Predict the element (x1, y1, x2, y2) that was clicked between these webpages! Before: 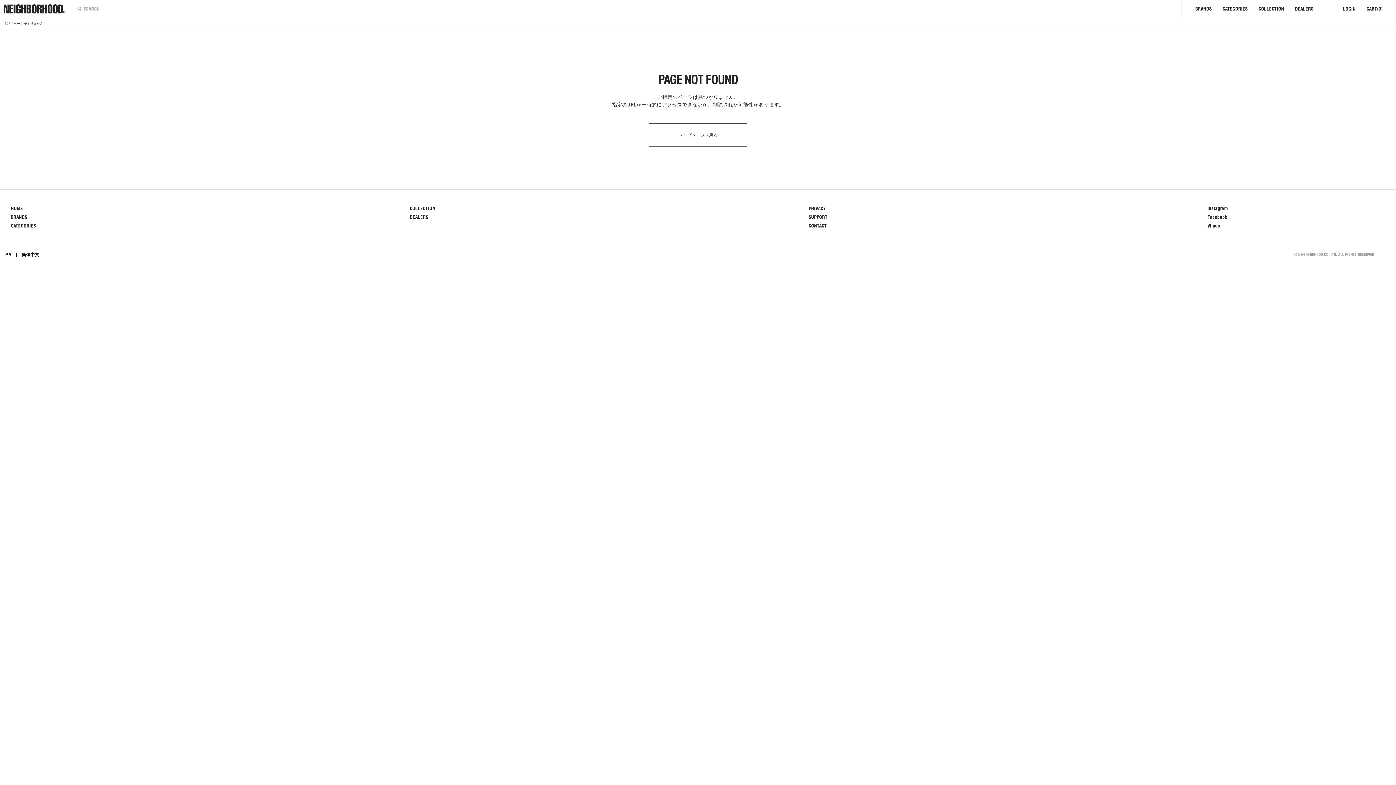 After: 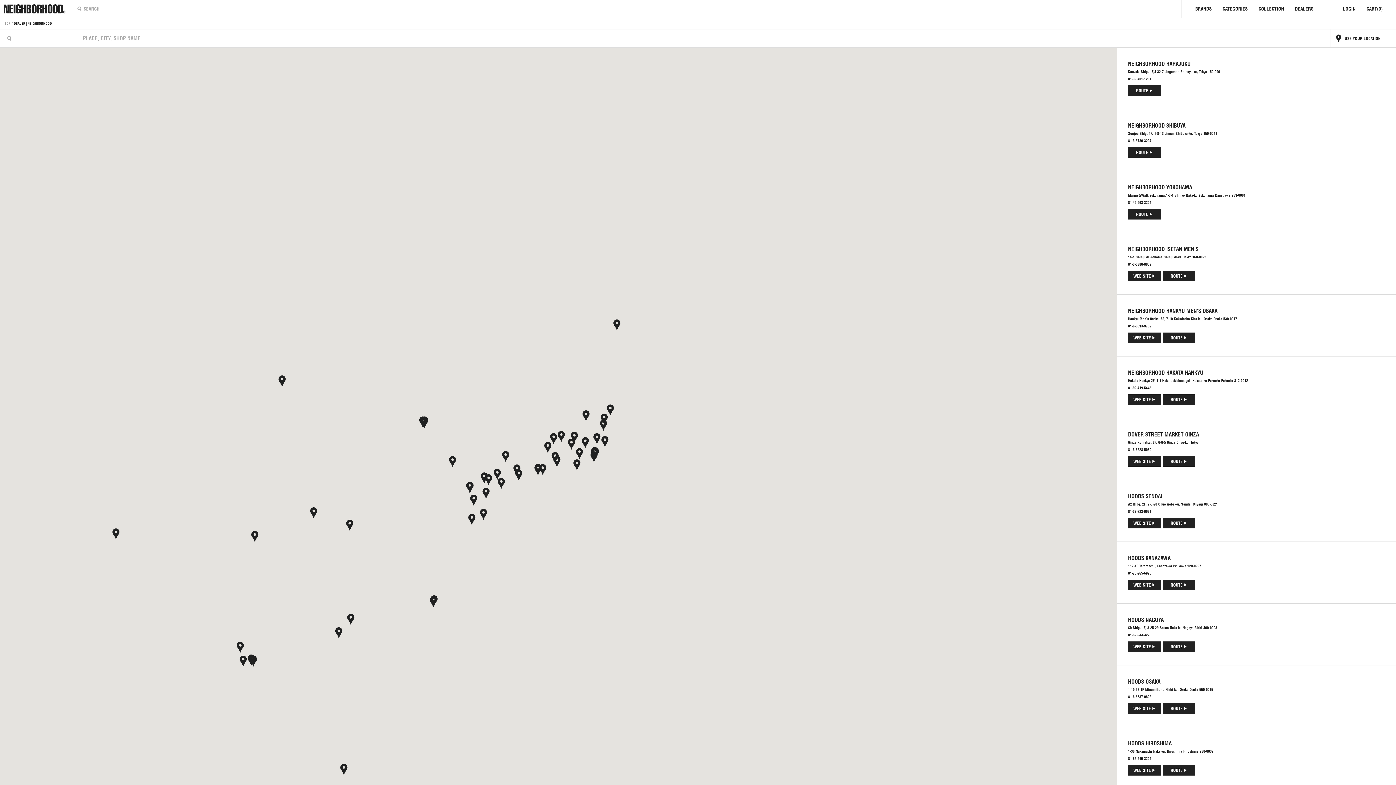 Action: label: DEALERS bbox: (409, 214, 428, 220)